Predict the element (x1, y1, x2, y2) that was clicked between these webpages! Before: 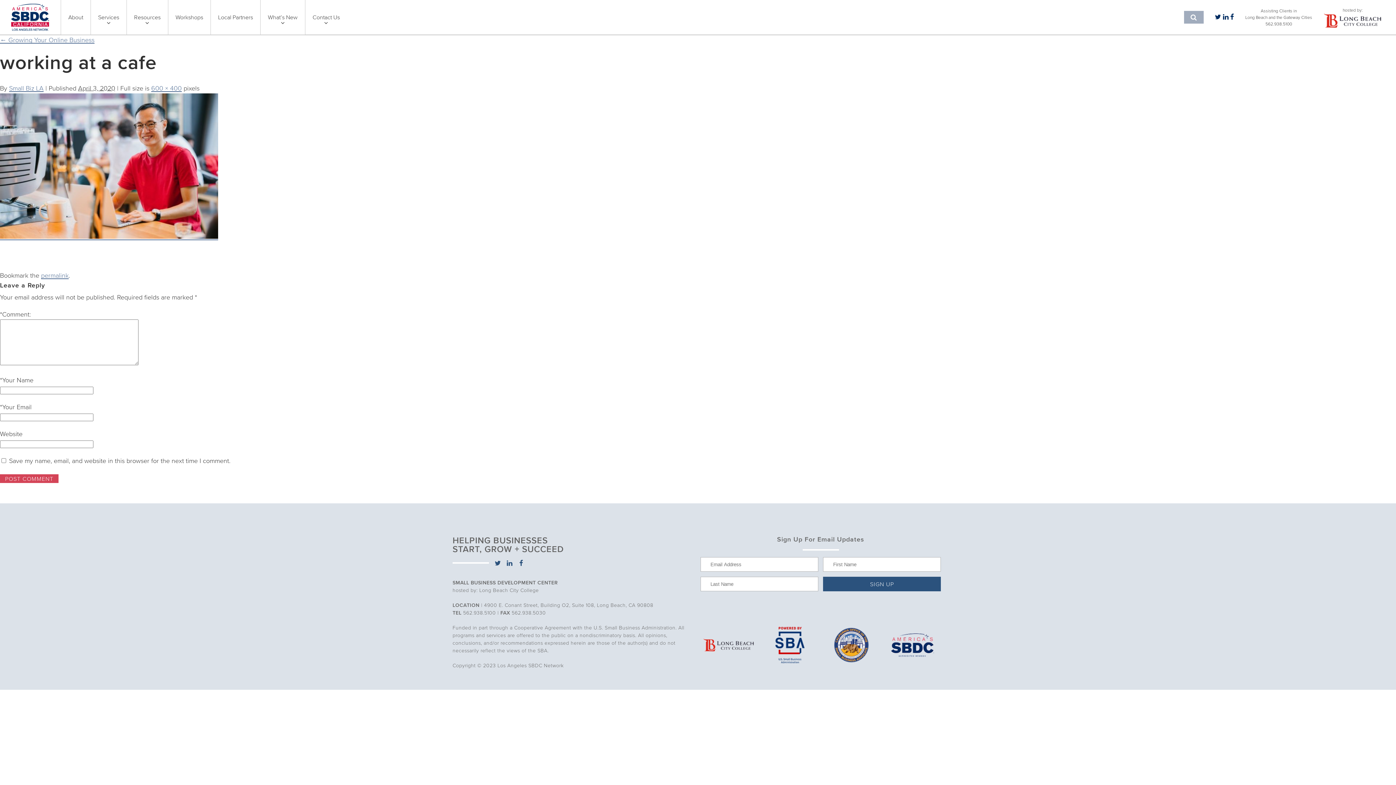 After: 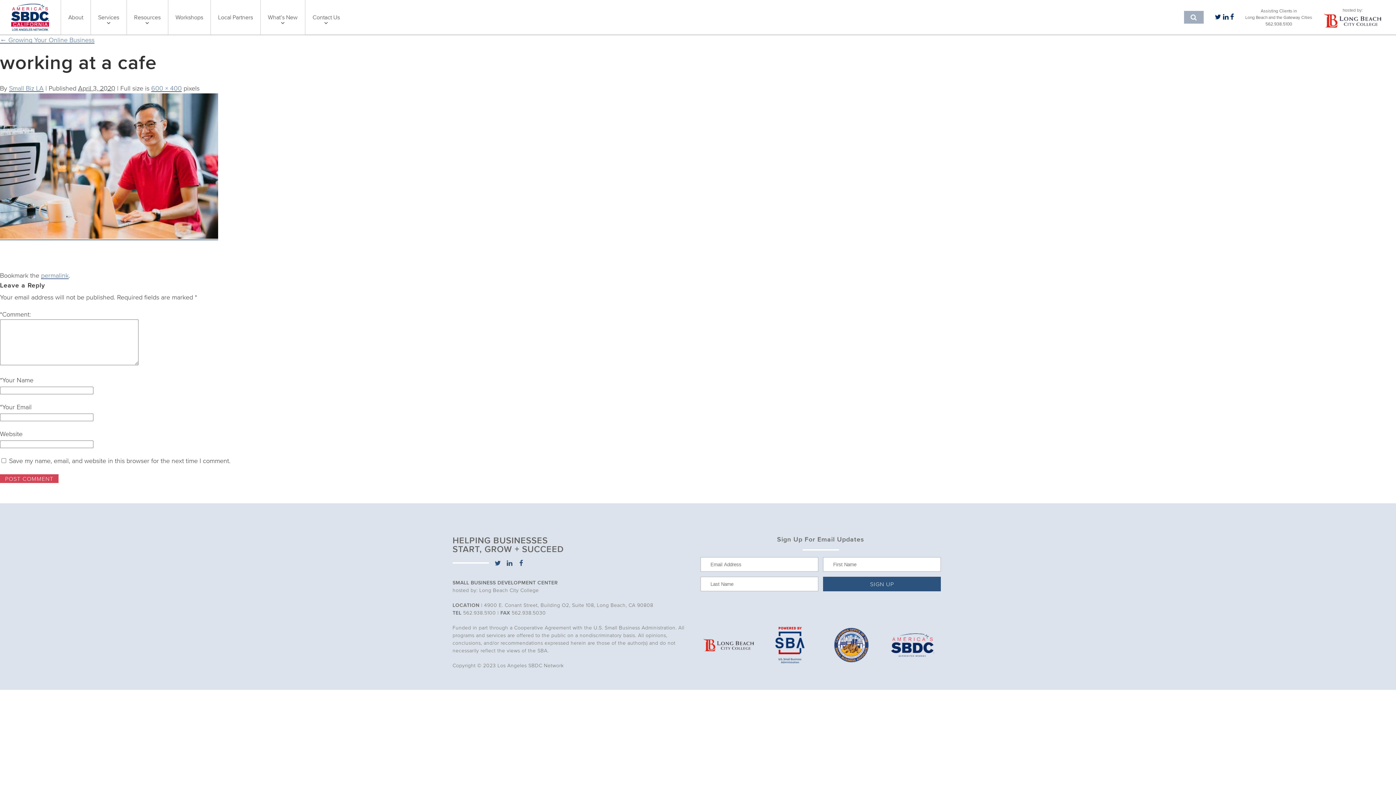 Action: bbox: (759, 627, 820, 666)